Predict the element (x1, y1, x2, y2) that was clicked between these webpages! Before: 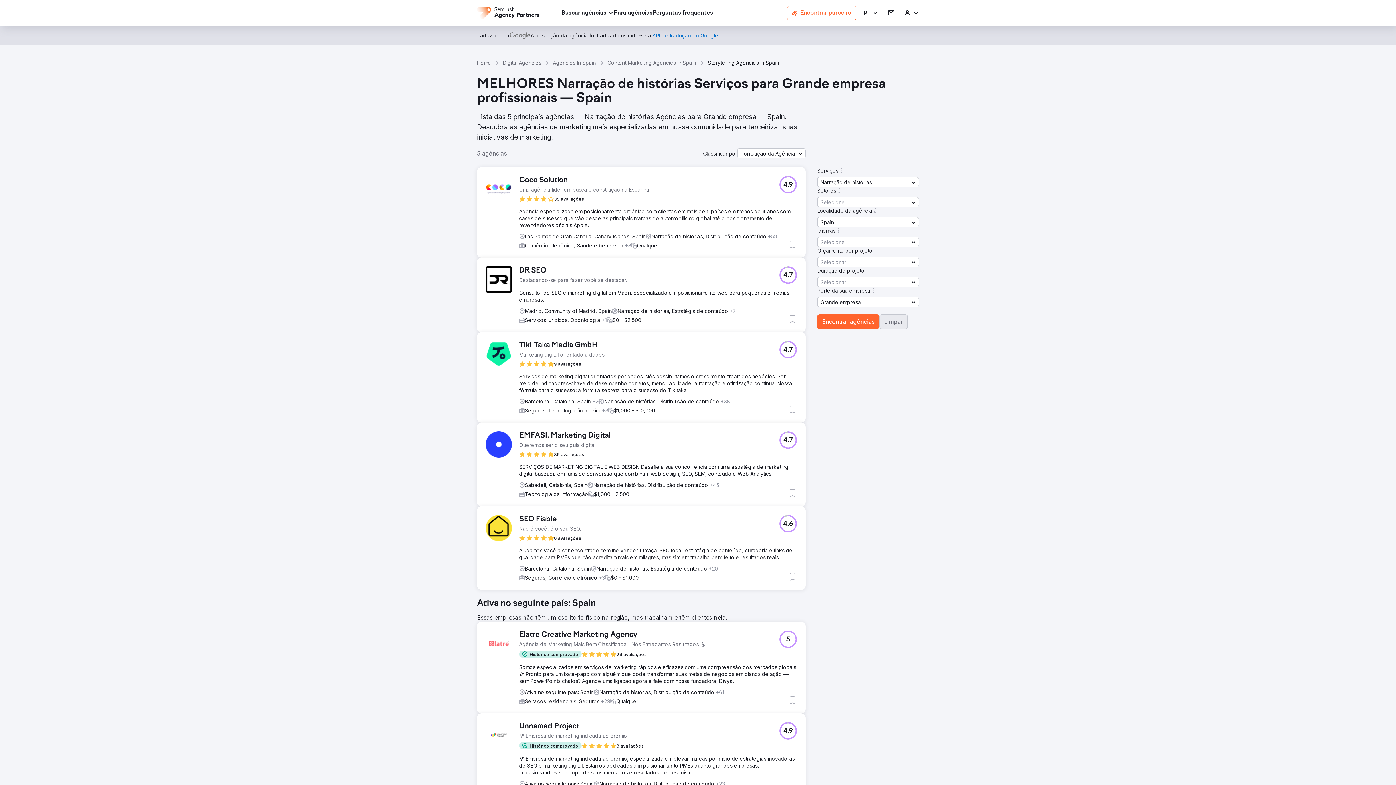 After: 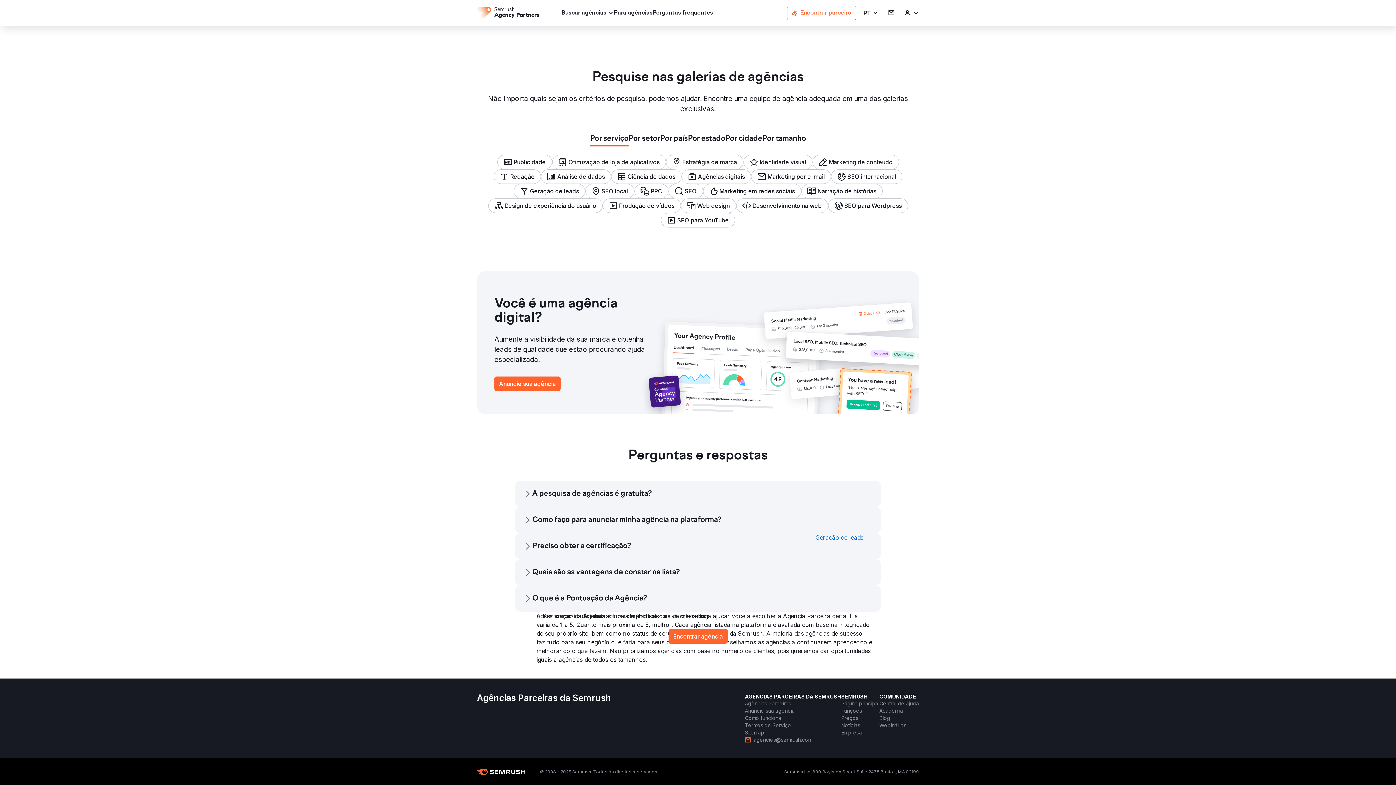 Action: label: Perguntas frequentes bbox: (652, 8, 713, 17)